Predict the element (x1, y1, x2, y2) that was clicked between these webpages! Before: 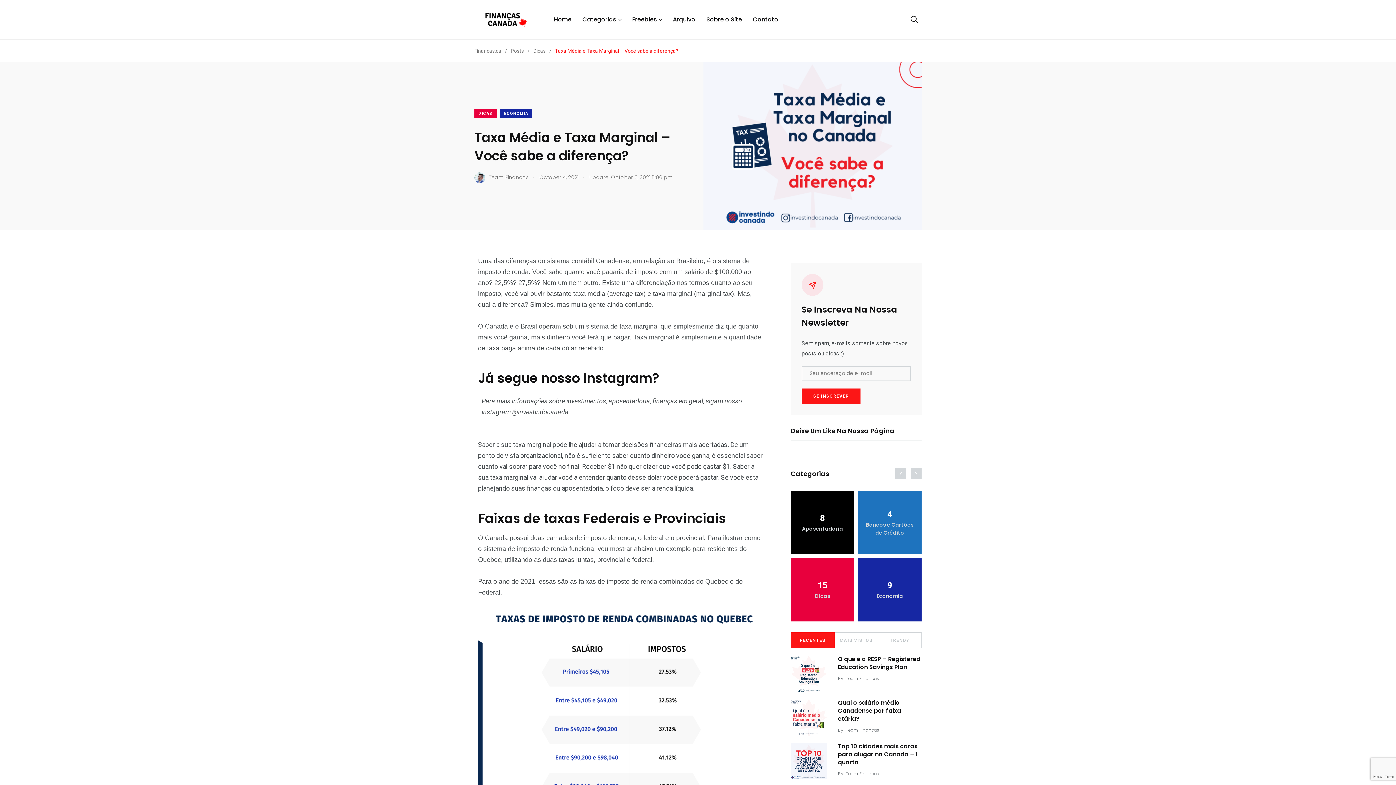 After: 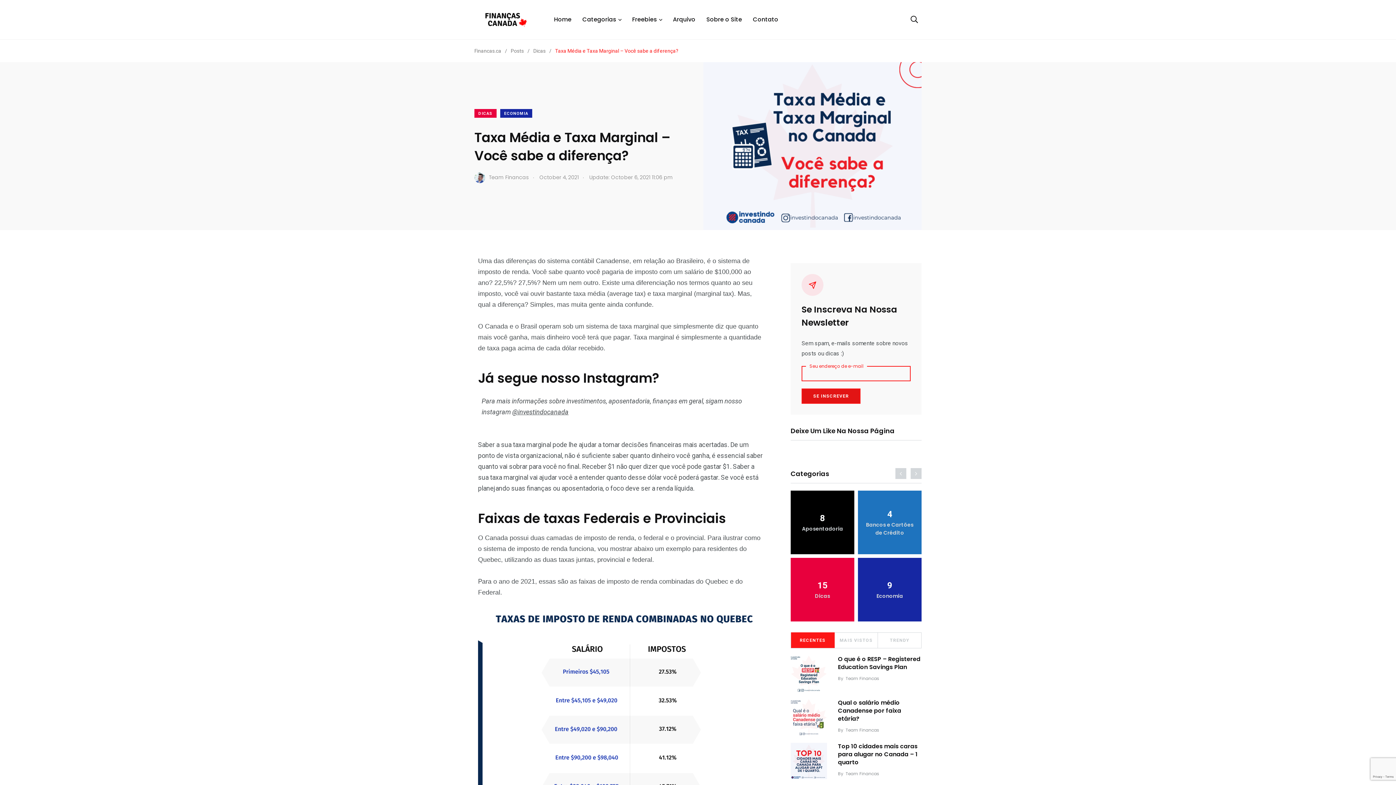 Action: bbox: (801, 388, 860, 403) label: SE INSCREVER